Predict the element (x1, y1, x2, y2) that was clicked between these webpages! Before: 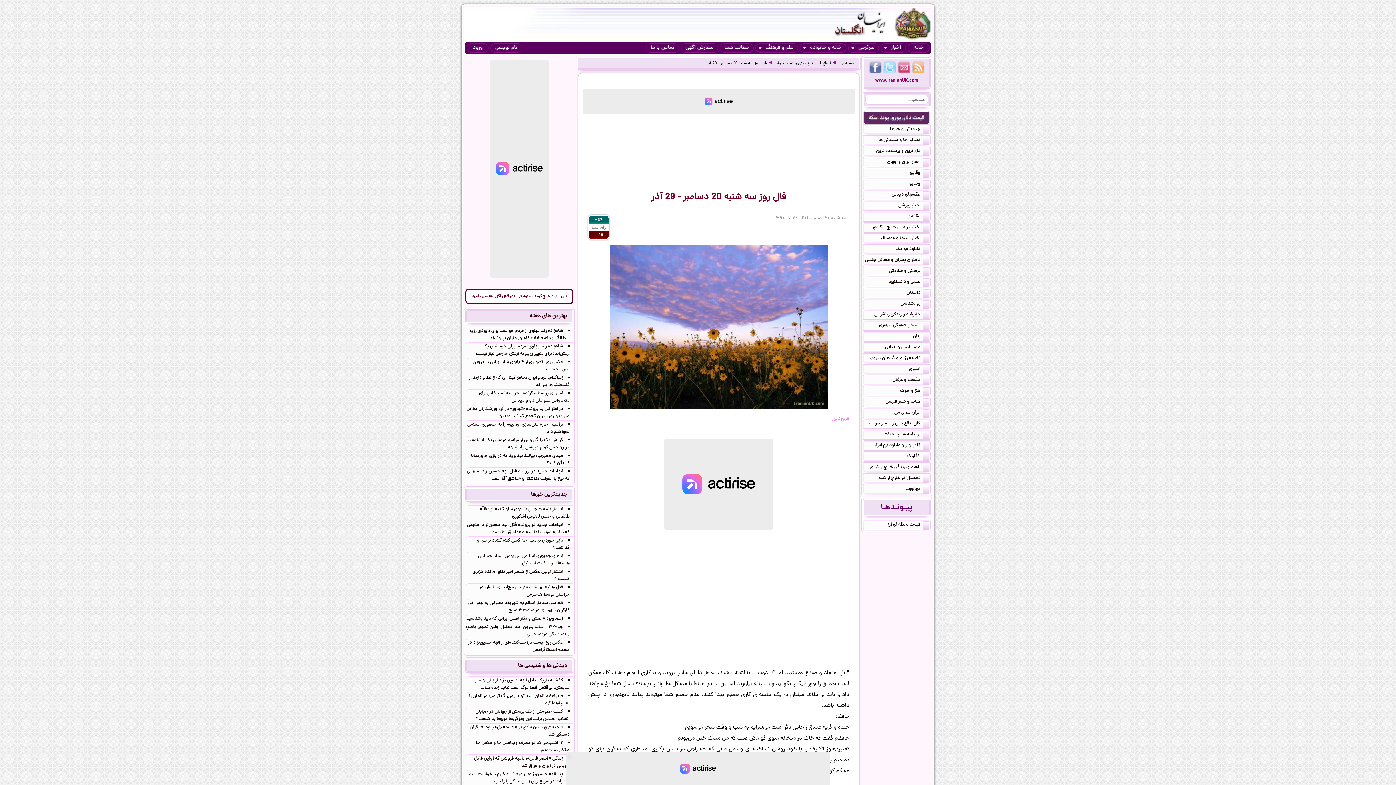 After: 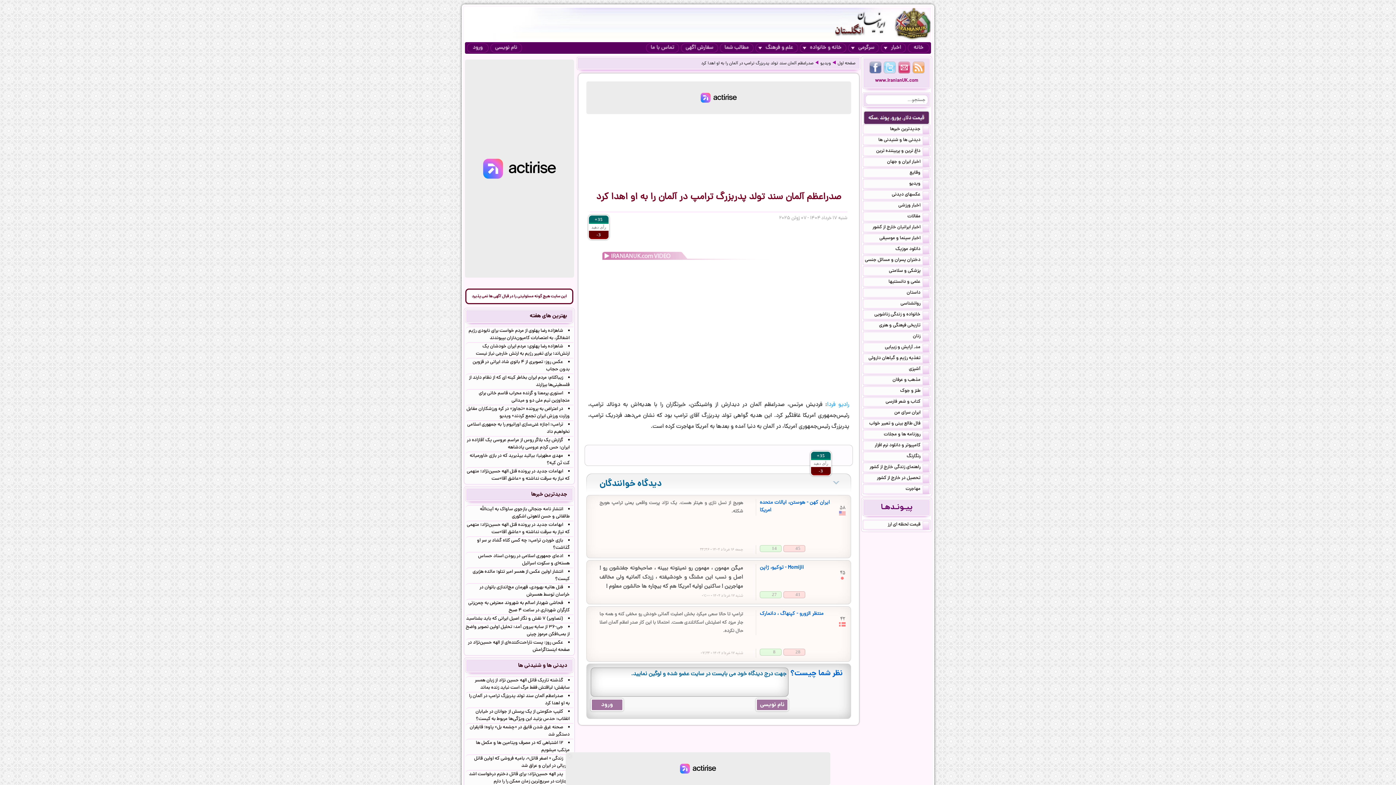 Action: bbox: (465, 692, 573, 708) label: صدراعظم آلمان سند تولد پدربزرگ ترامپ در آلمان را به او اهدا کرد